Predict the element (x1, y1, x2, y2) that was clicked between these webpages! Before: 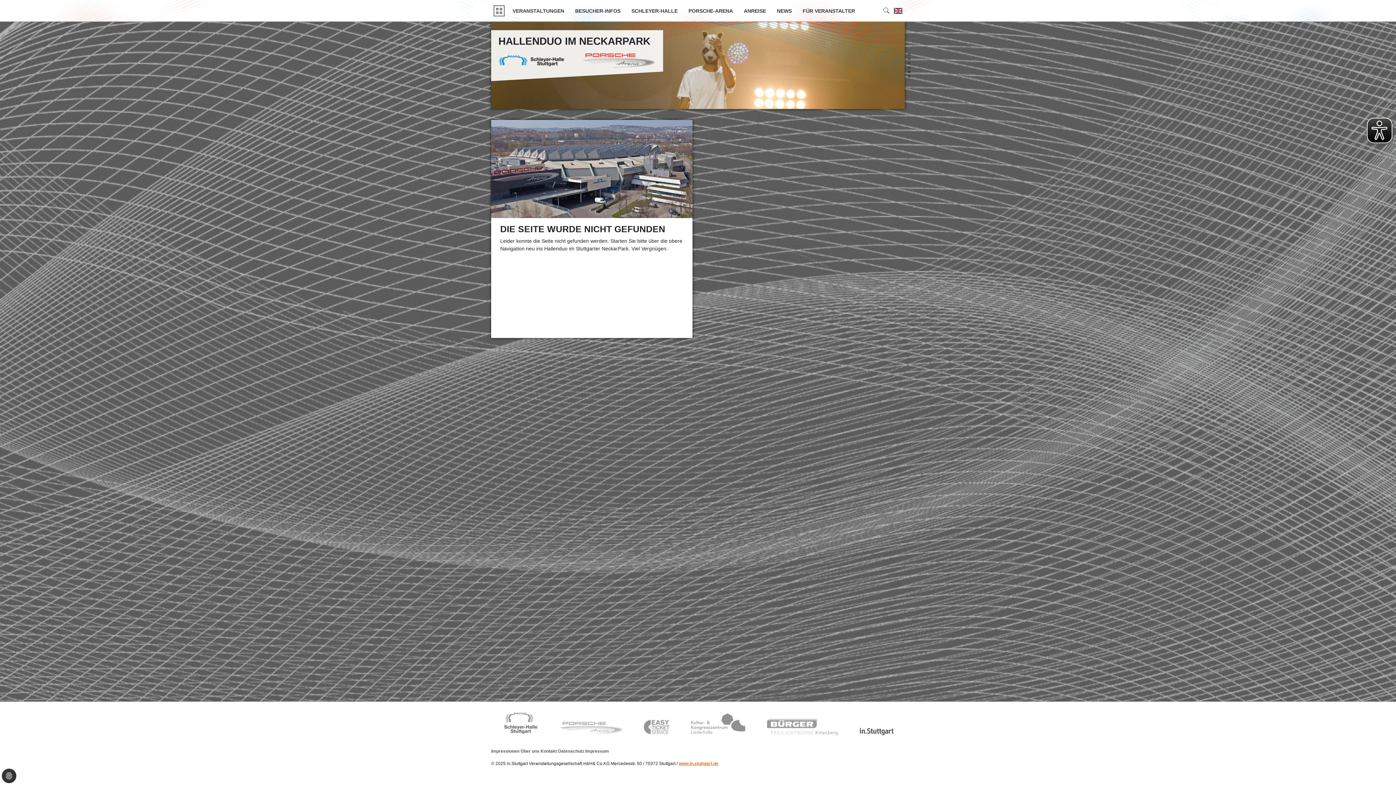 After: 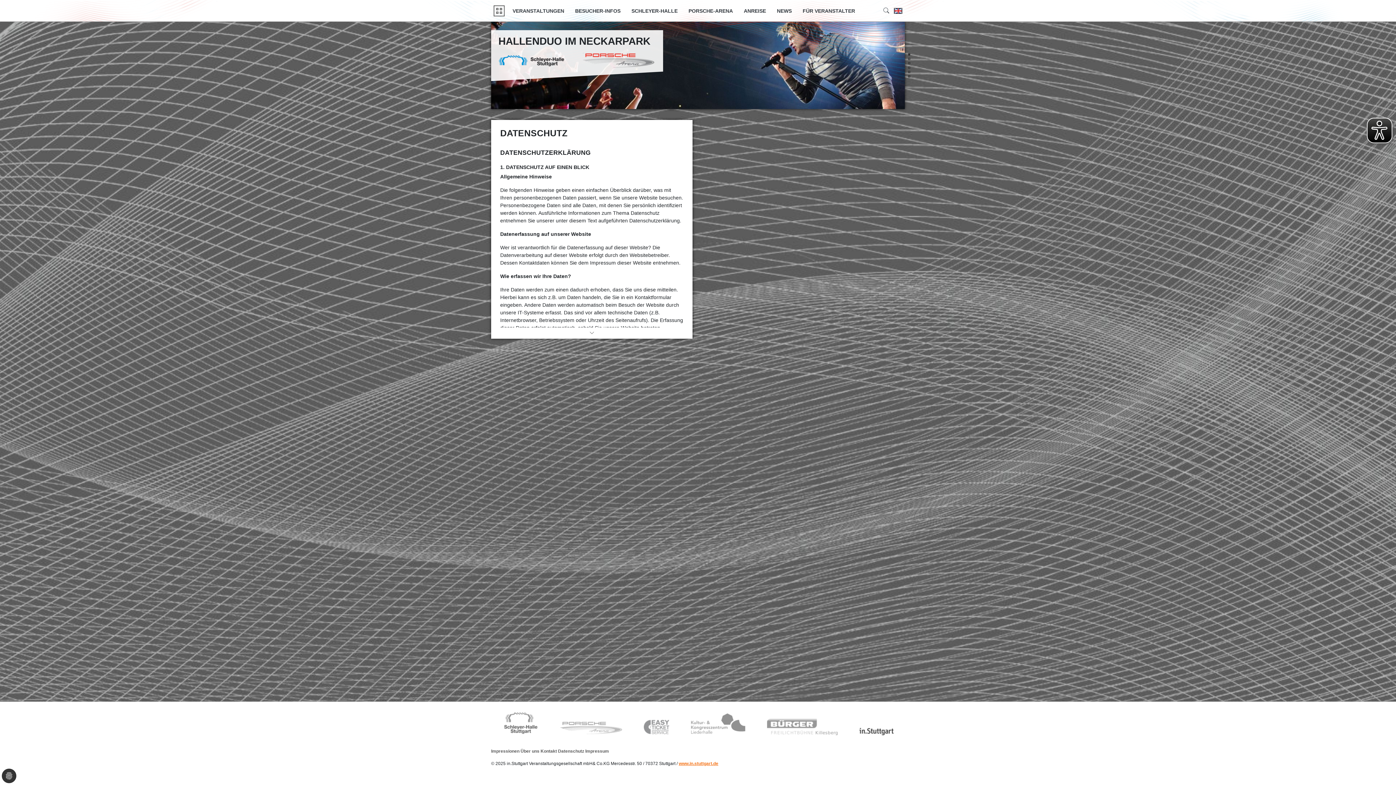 Action: bbox: (558, 749, 584, 754) label: Datenschutz